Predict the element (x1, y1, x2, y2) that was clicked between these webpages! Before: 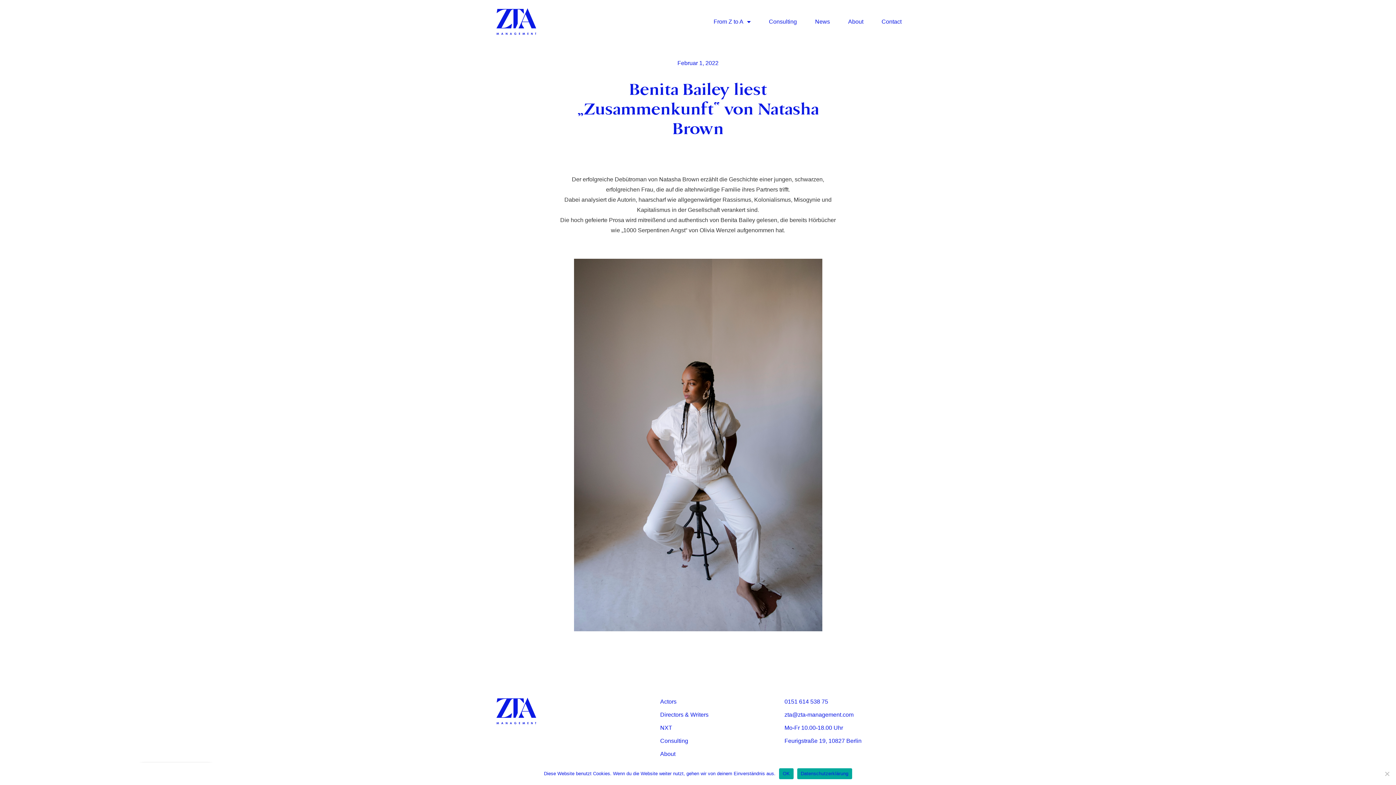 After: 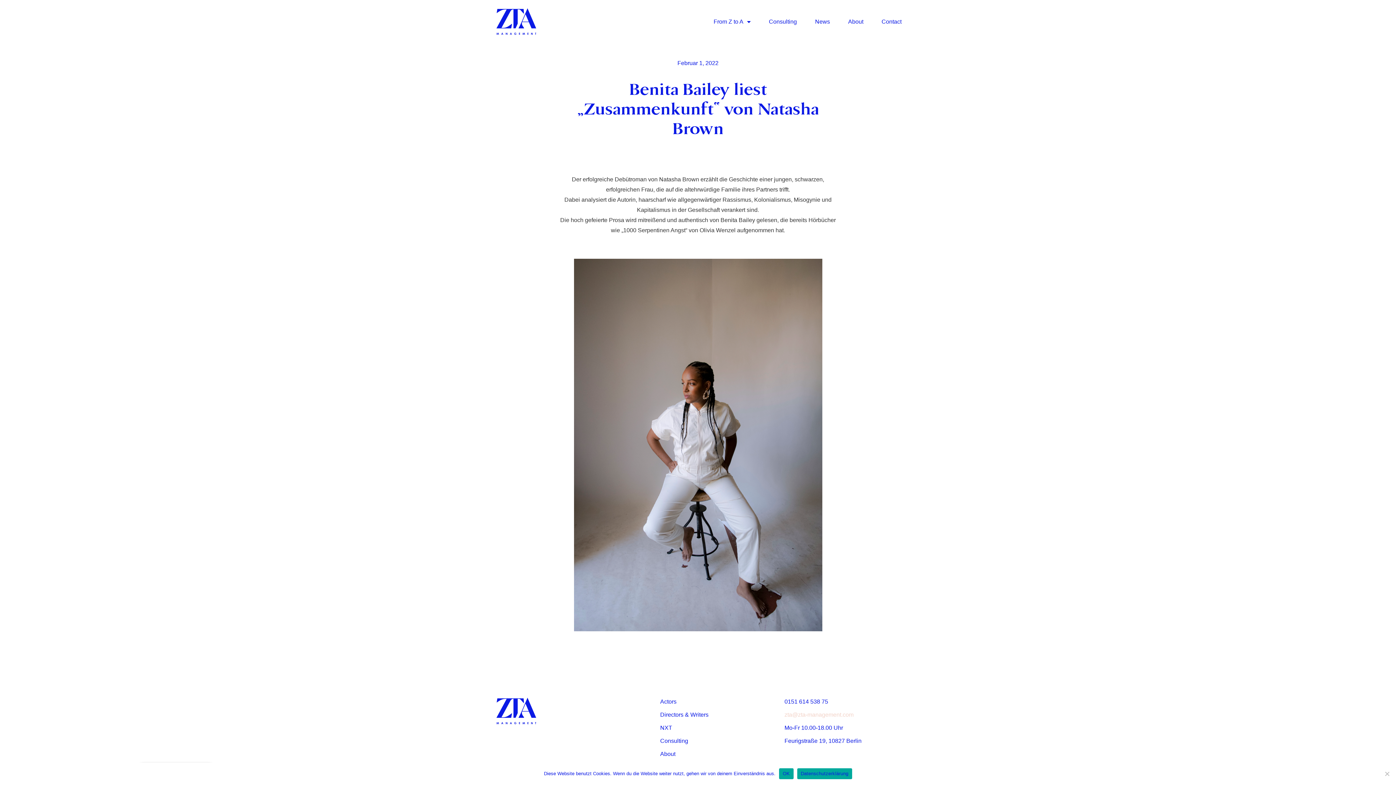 Action: bbox: (784, 710, 901, 720) label: zta@zta-management.com